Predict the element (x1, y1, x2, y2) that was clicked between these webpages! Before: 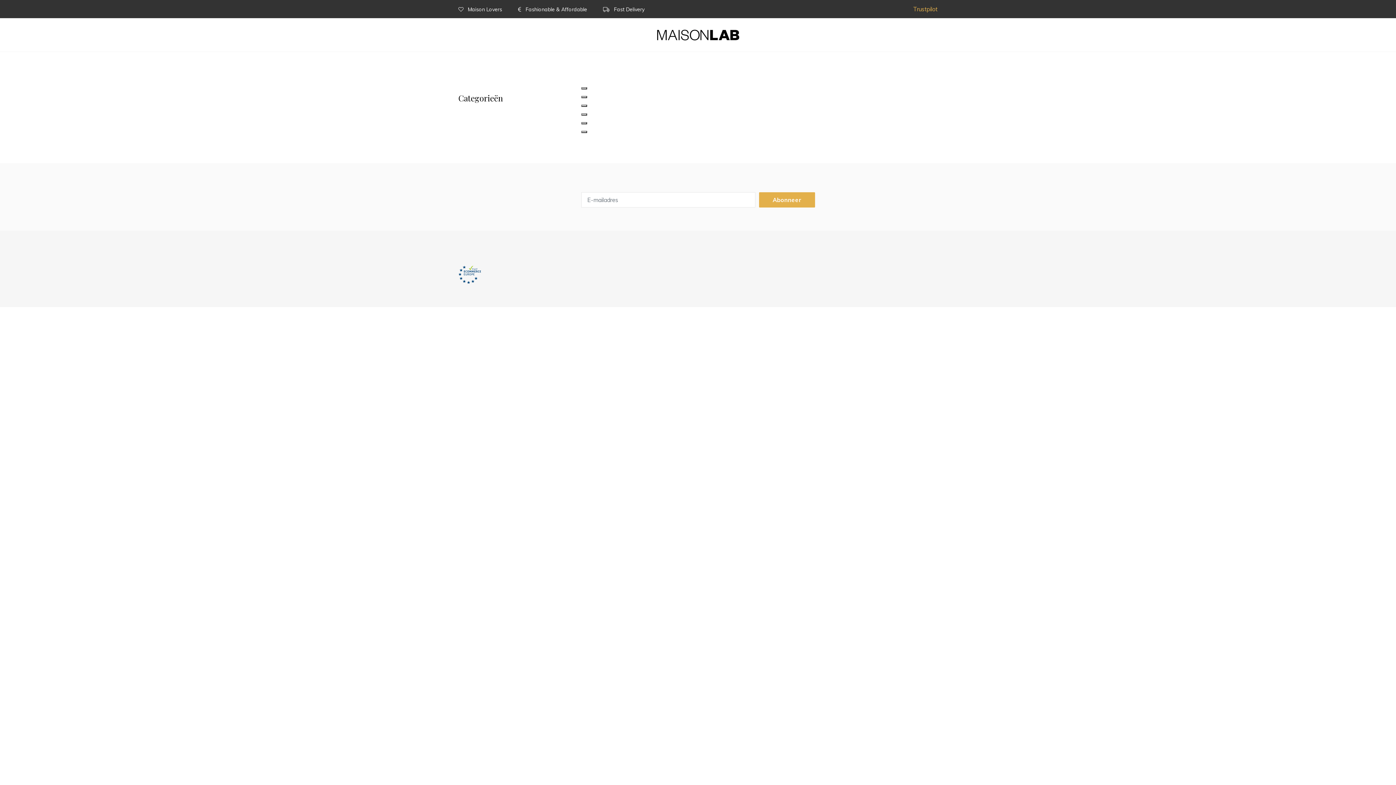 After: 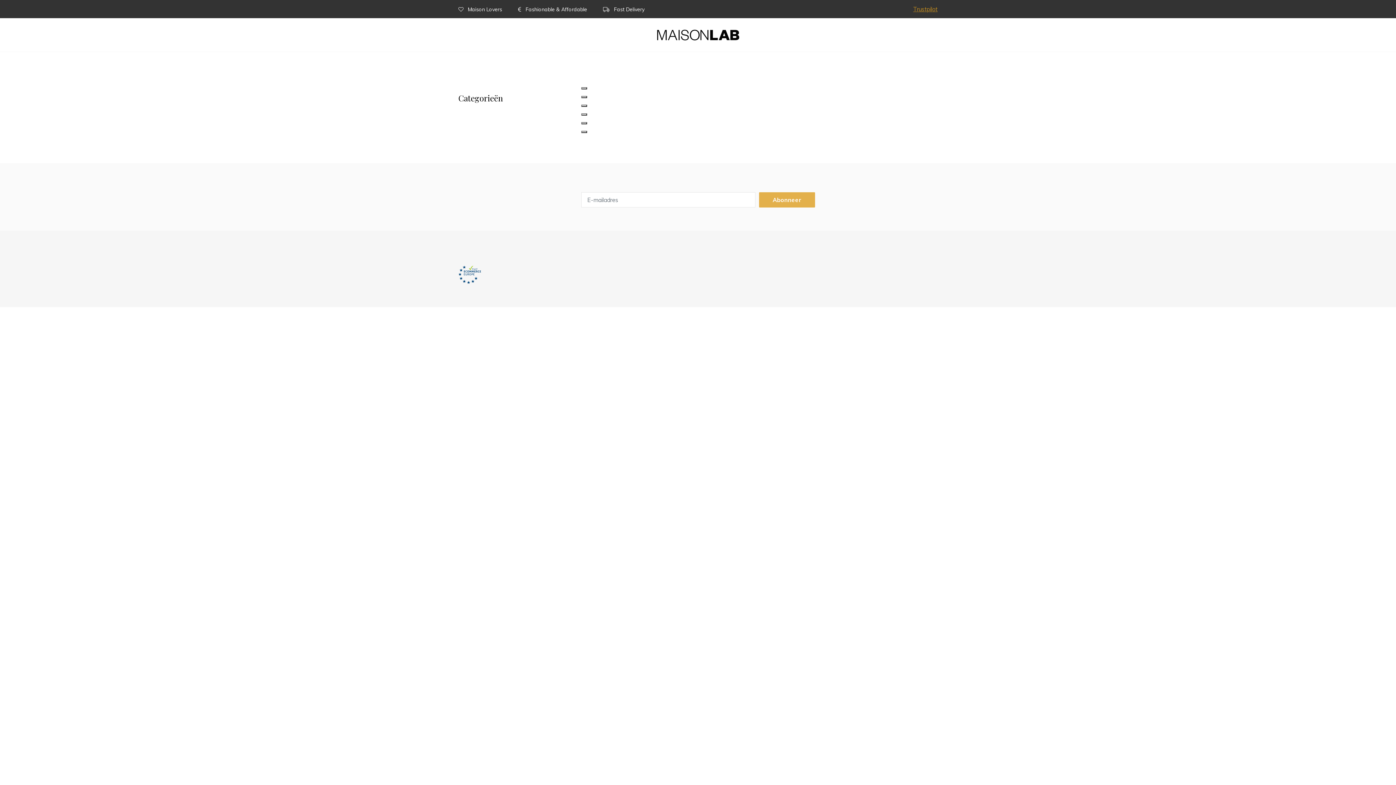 Action: bbox: (913, 5, 937, 12) label: Trustpilot